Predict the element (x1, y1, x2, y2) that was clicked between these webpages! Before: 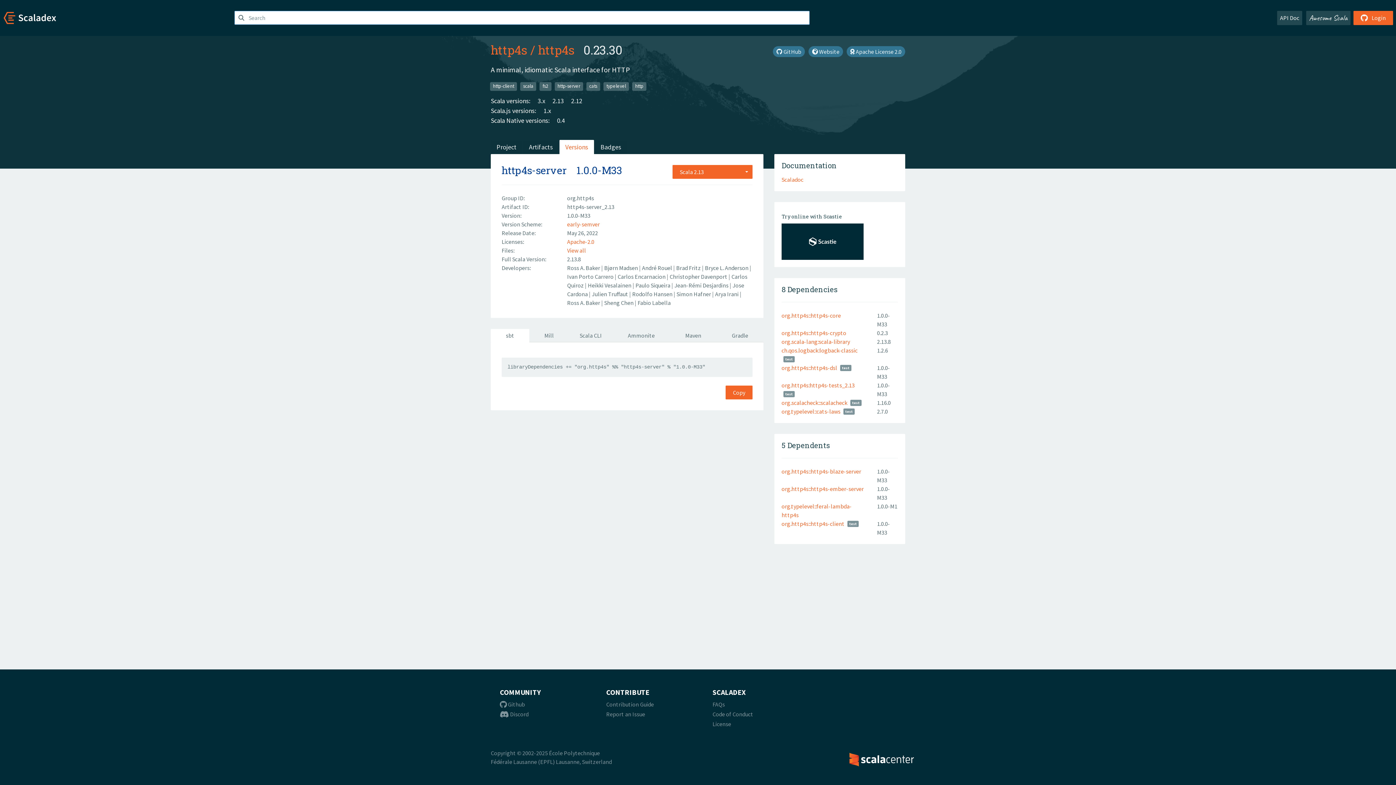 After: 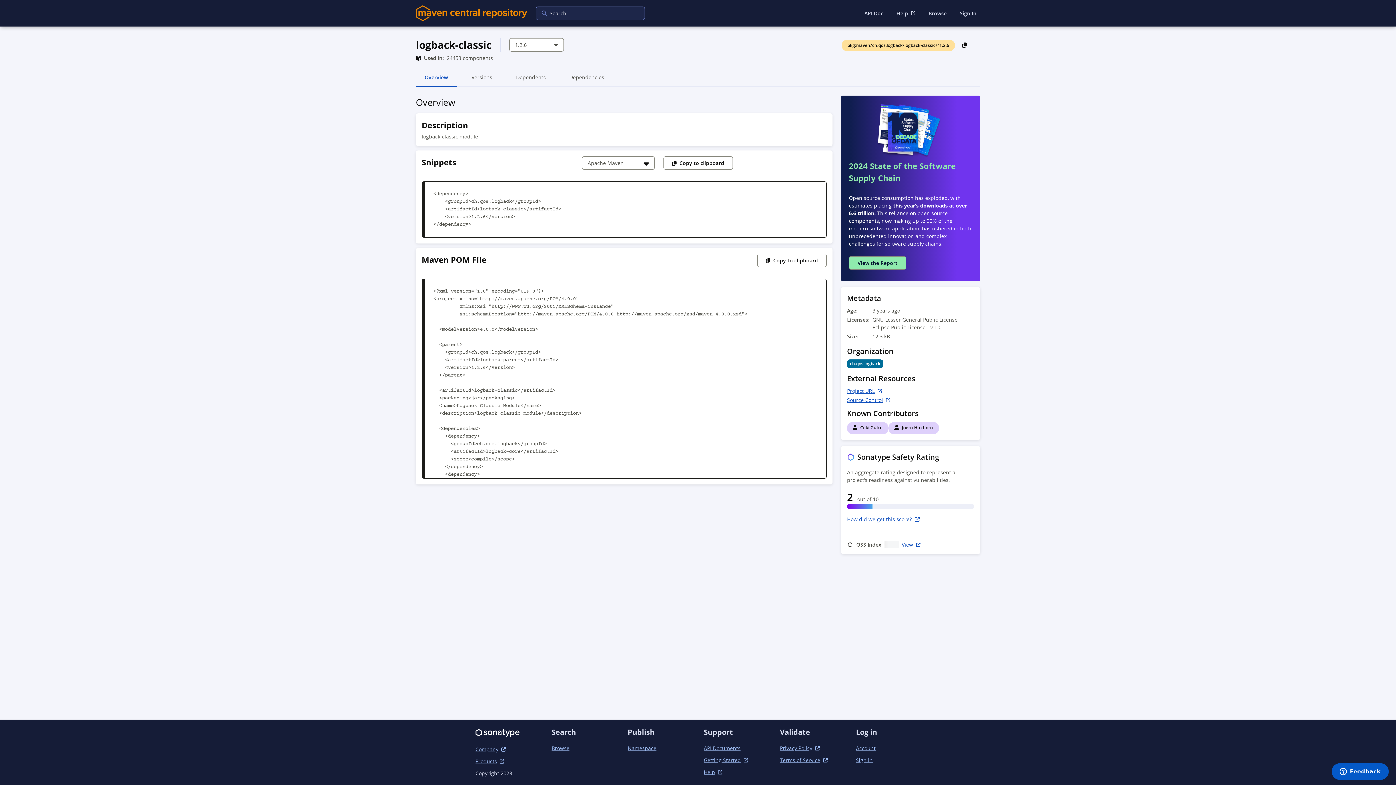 Action: bbox: (781, 346, 857, 354) label: ch.qos.logback:logback-classic